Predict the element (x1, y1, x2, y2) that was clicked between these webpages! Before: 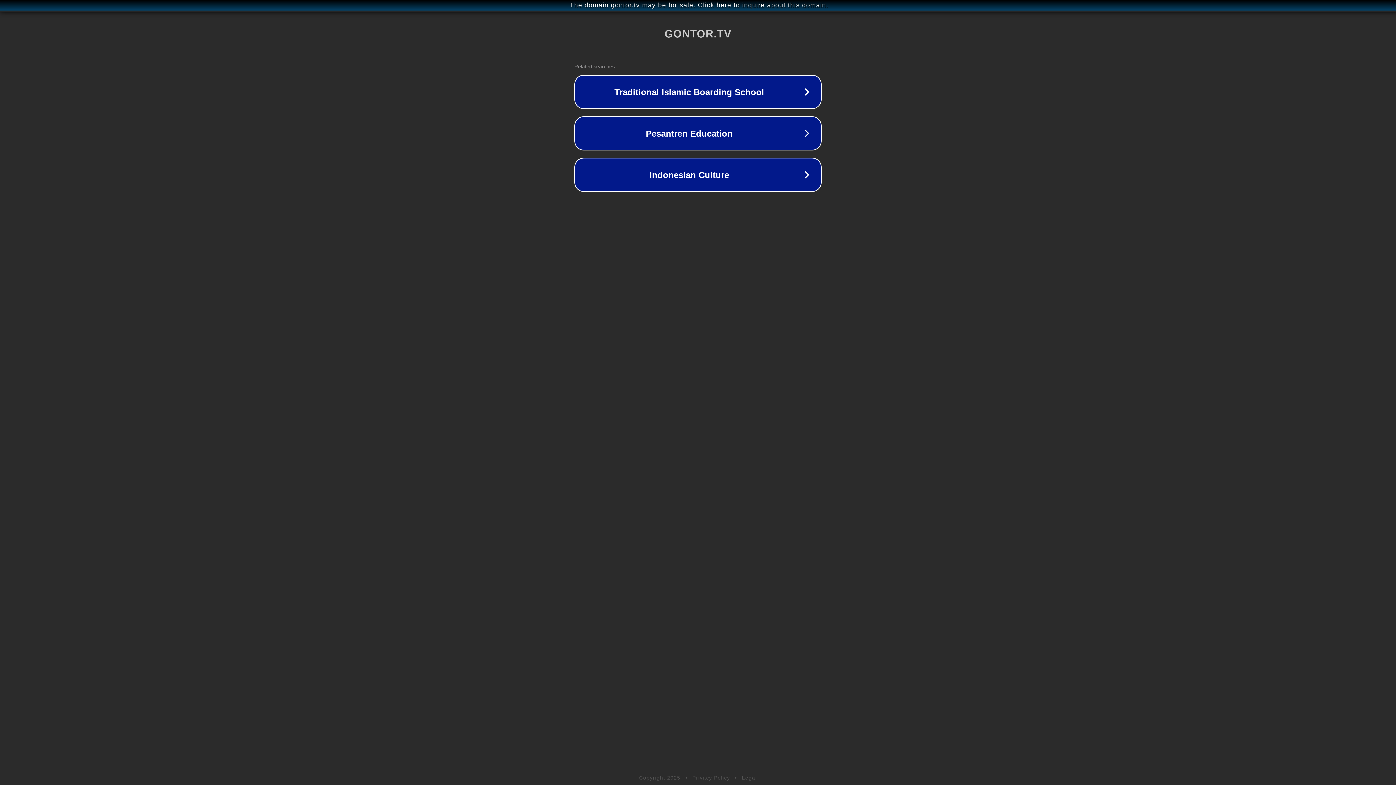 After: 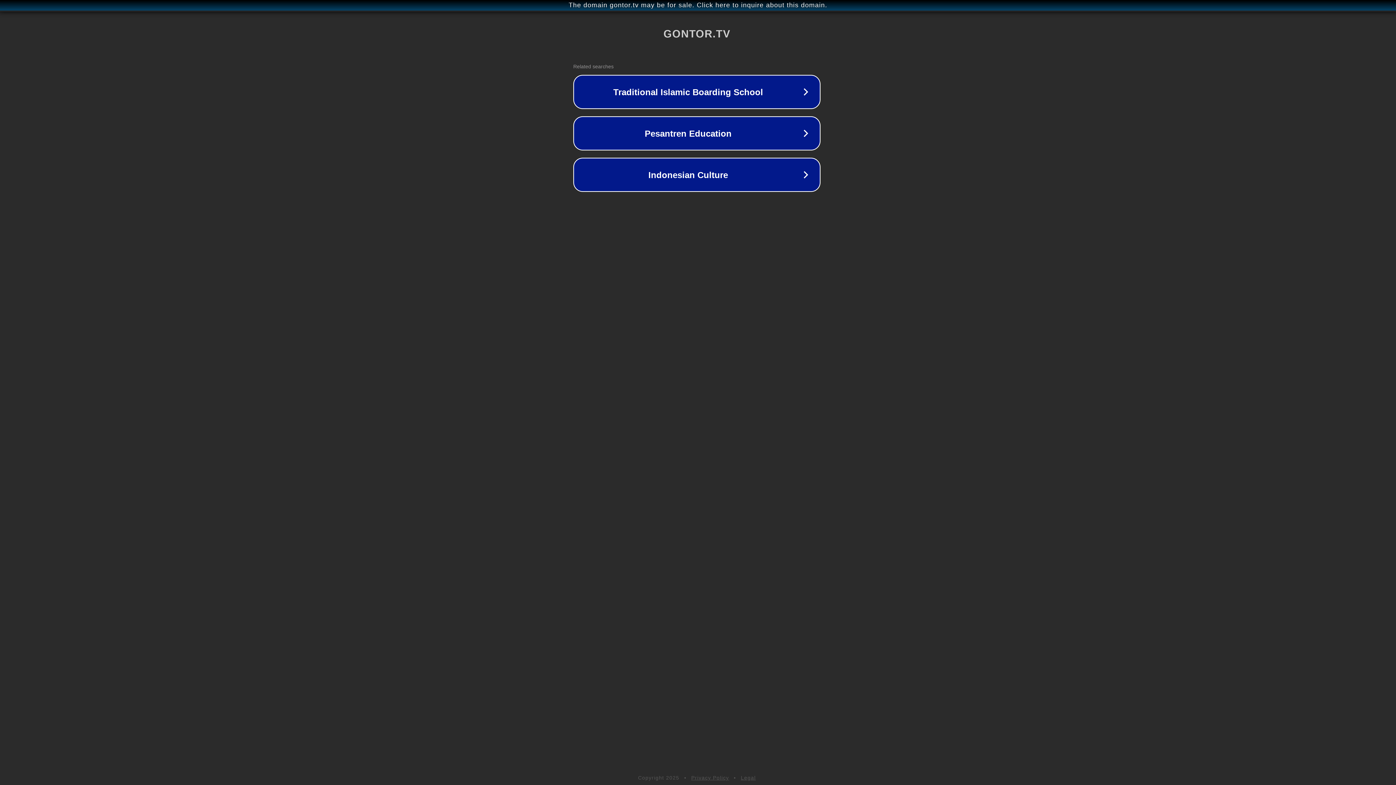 Action: bbox: (1, 1, 1397, 9) label: The domain gontor.tv may be for sale. Click here to inquire about this domain.